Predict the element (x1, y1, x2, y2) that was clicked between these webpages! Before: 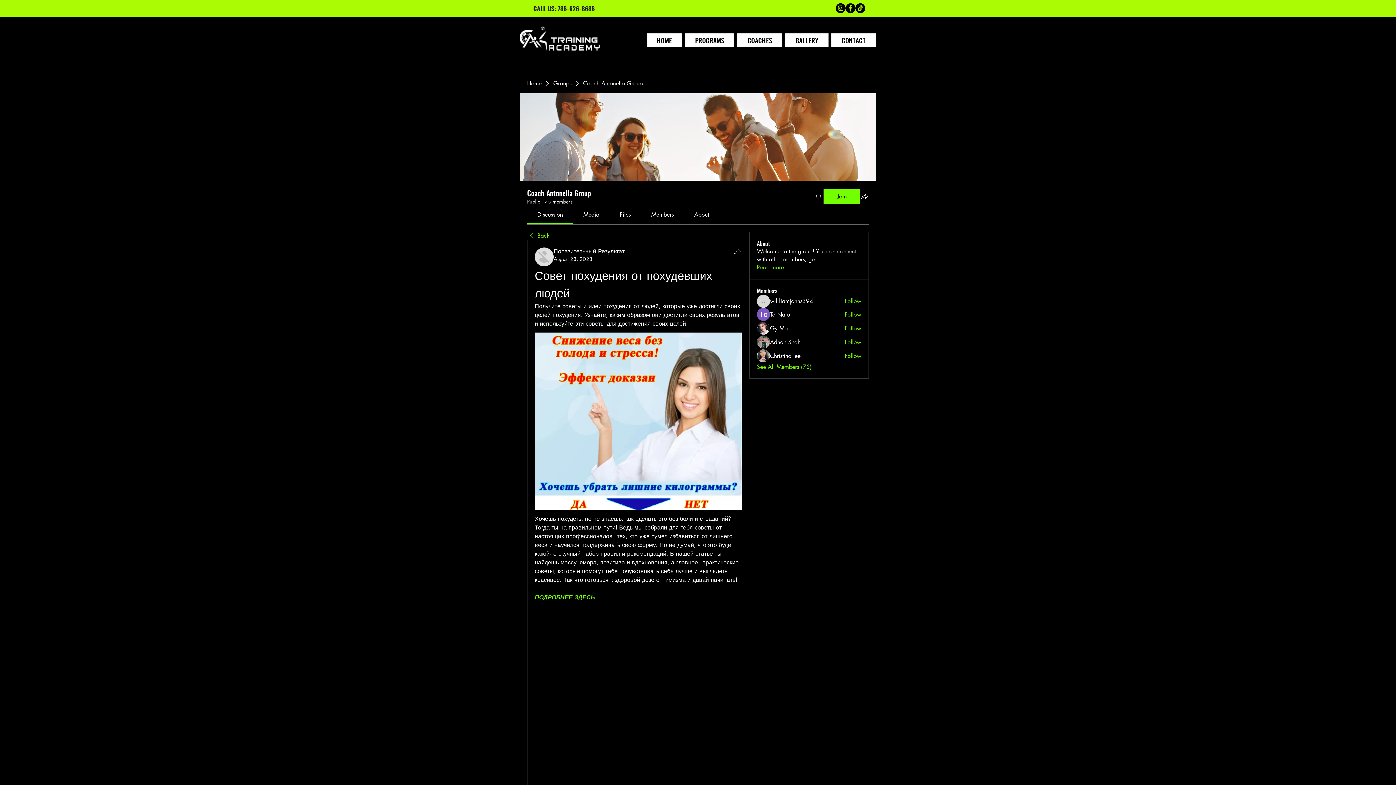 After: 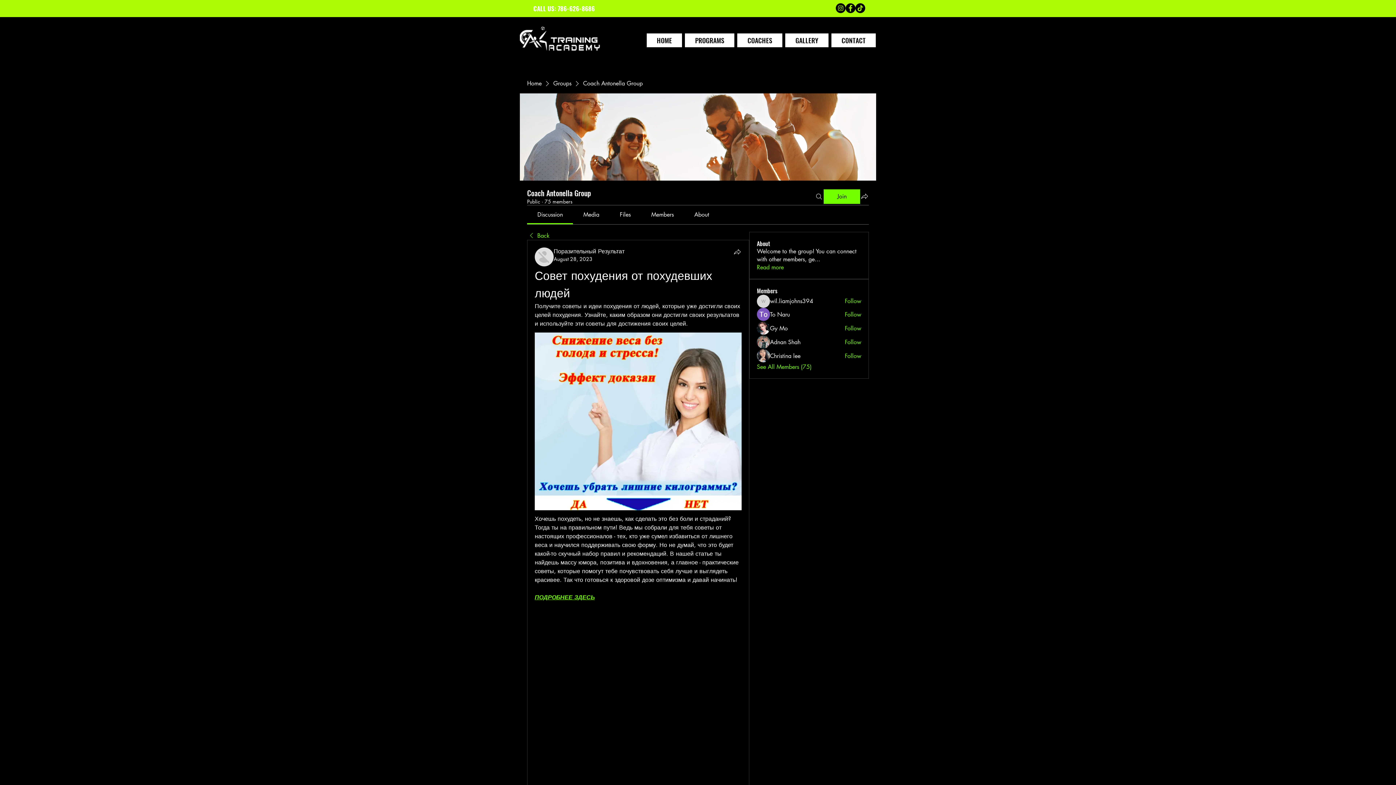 Action: label:  CALL US: 786-626-8686 bbox: (531, 5, 596, 11)